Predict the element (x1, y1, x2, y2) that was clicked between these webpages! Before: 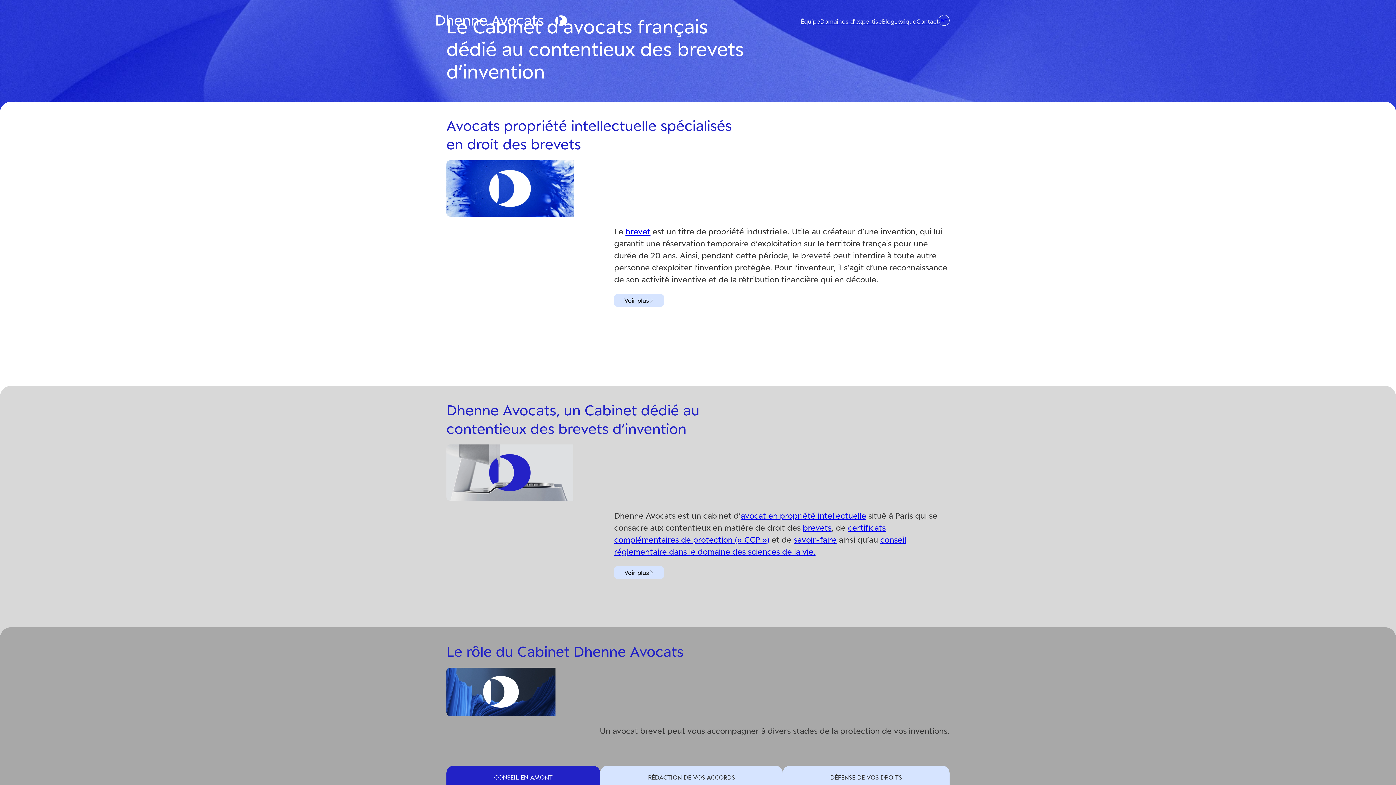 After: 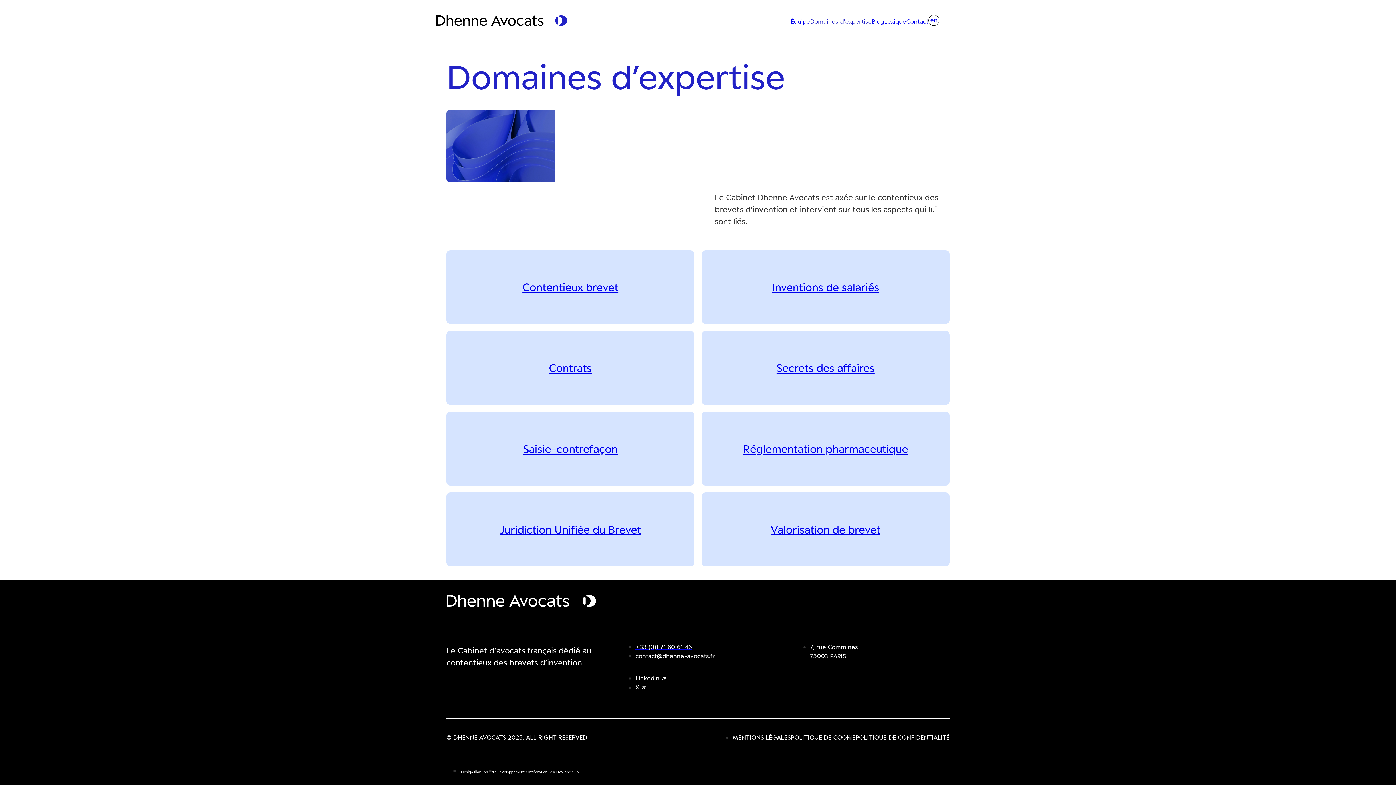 Action: label: Domaines d'expertise bbox: (820, 16, 882, 25)